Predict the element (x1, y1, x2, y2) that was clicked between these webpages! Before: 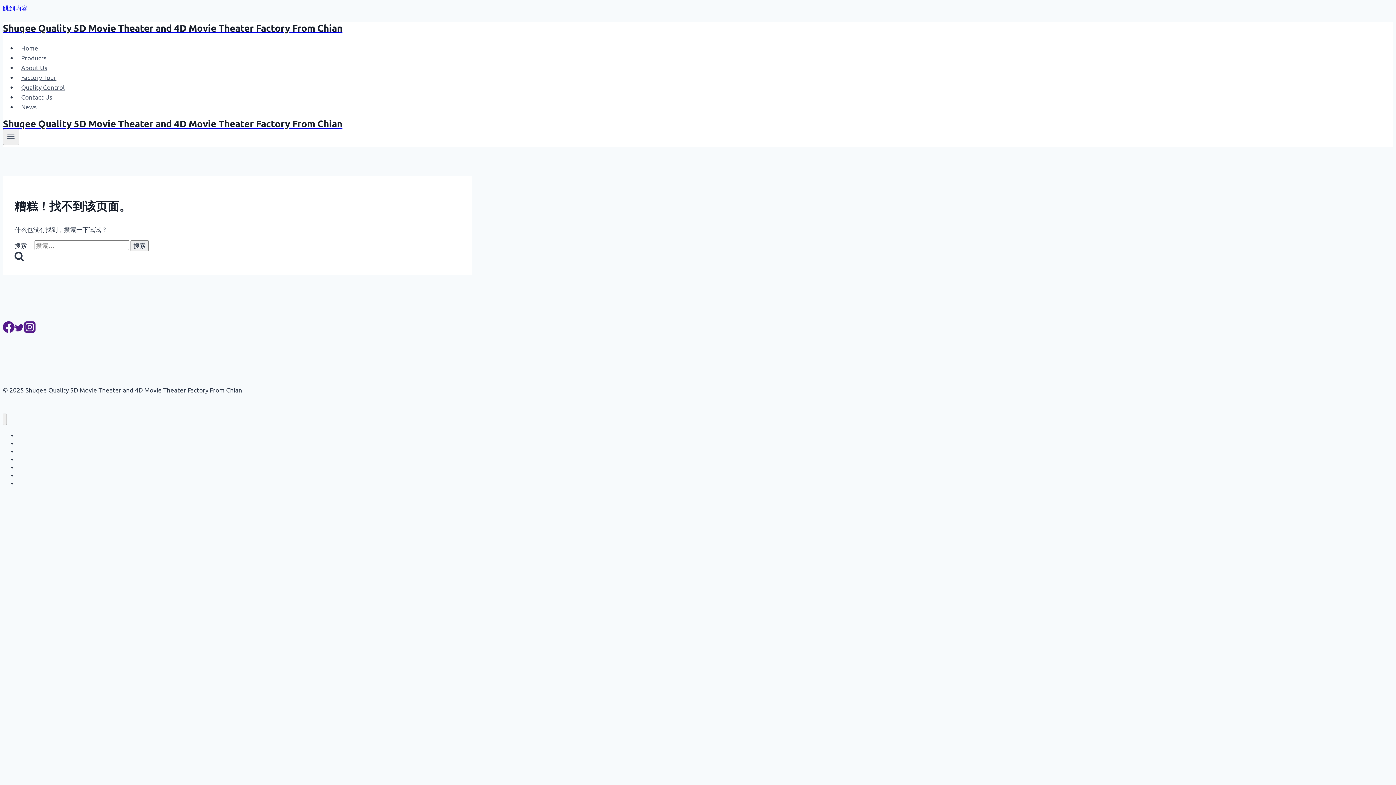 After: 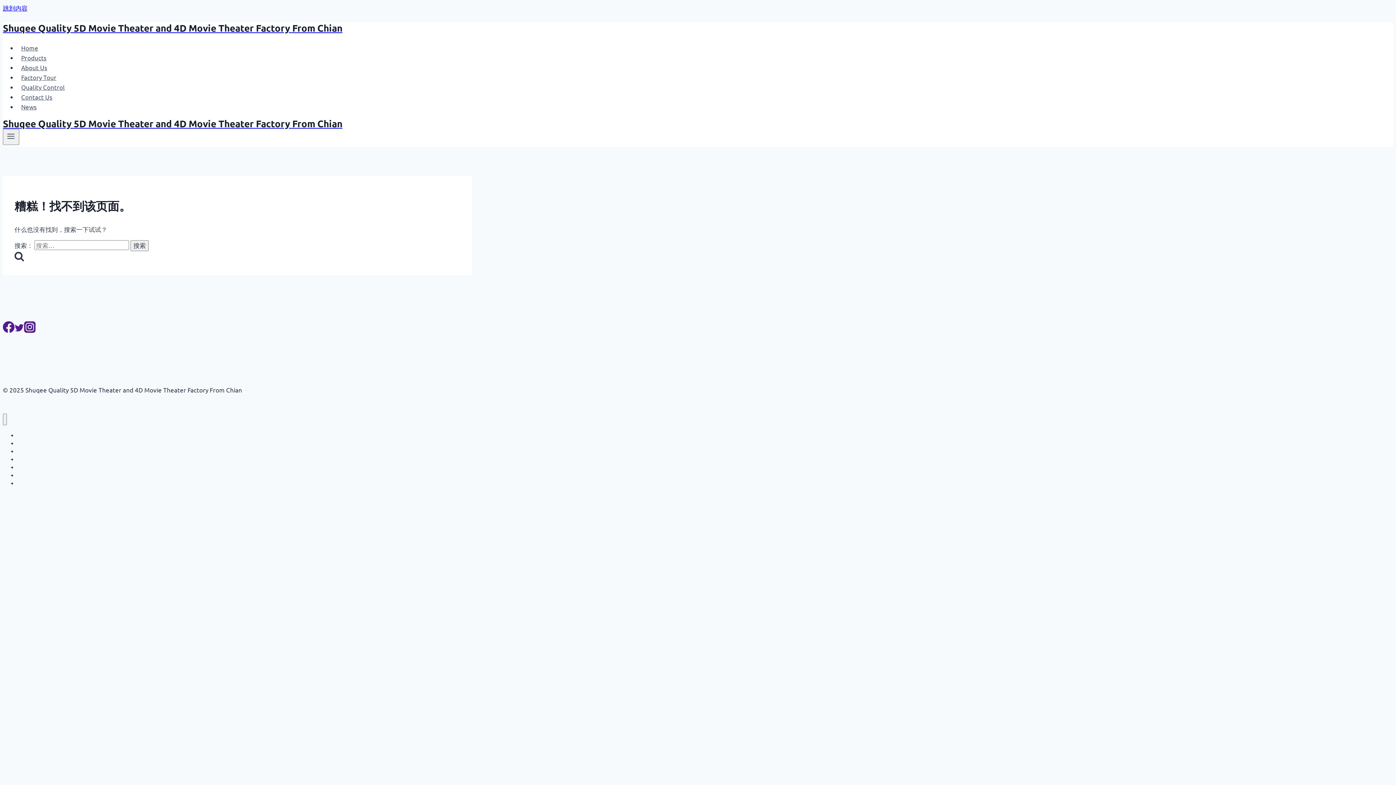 Action: label: Facebook bbox: (2, 326, 14, 334)